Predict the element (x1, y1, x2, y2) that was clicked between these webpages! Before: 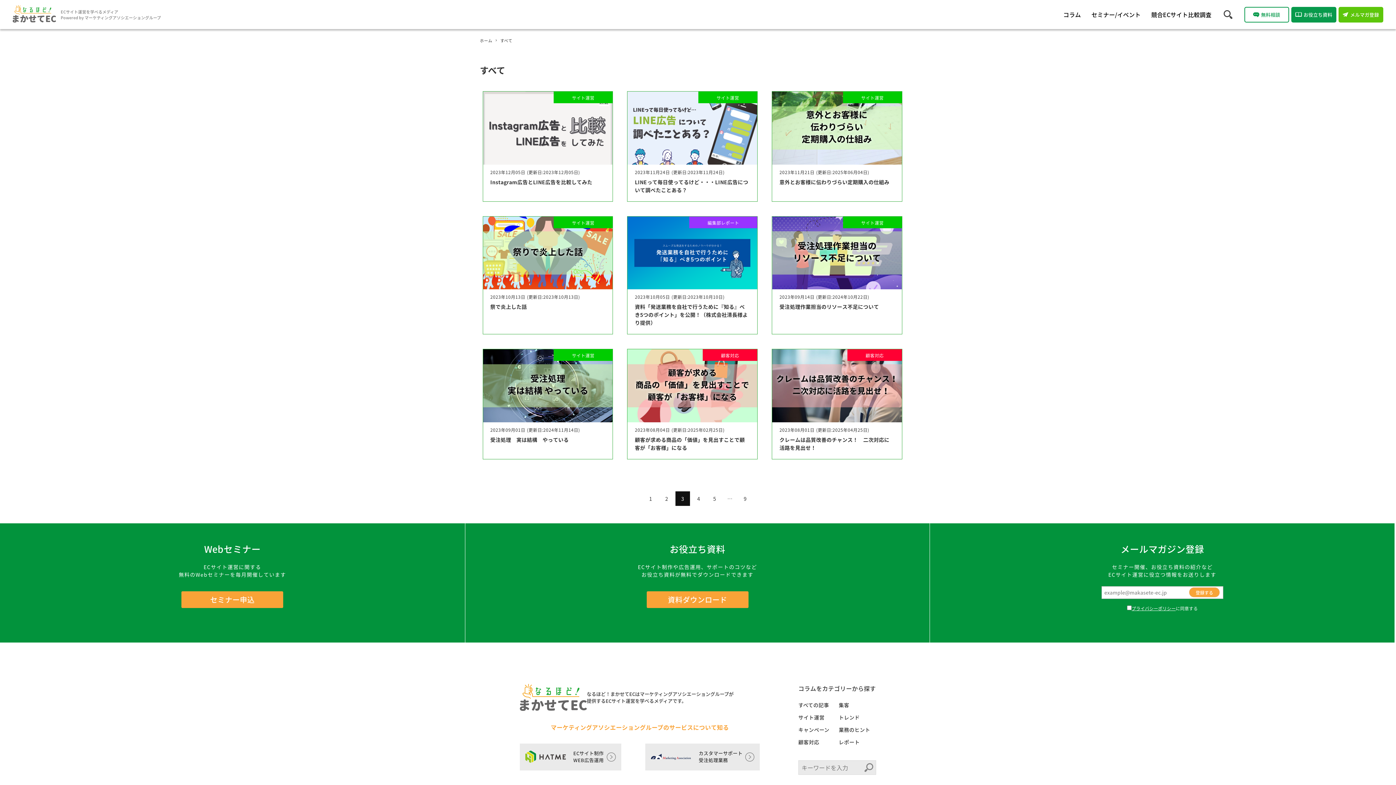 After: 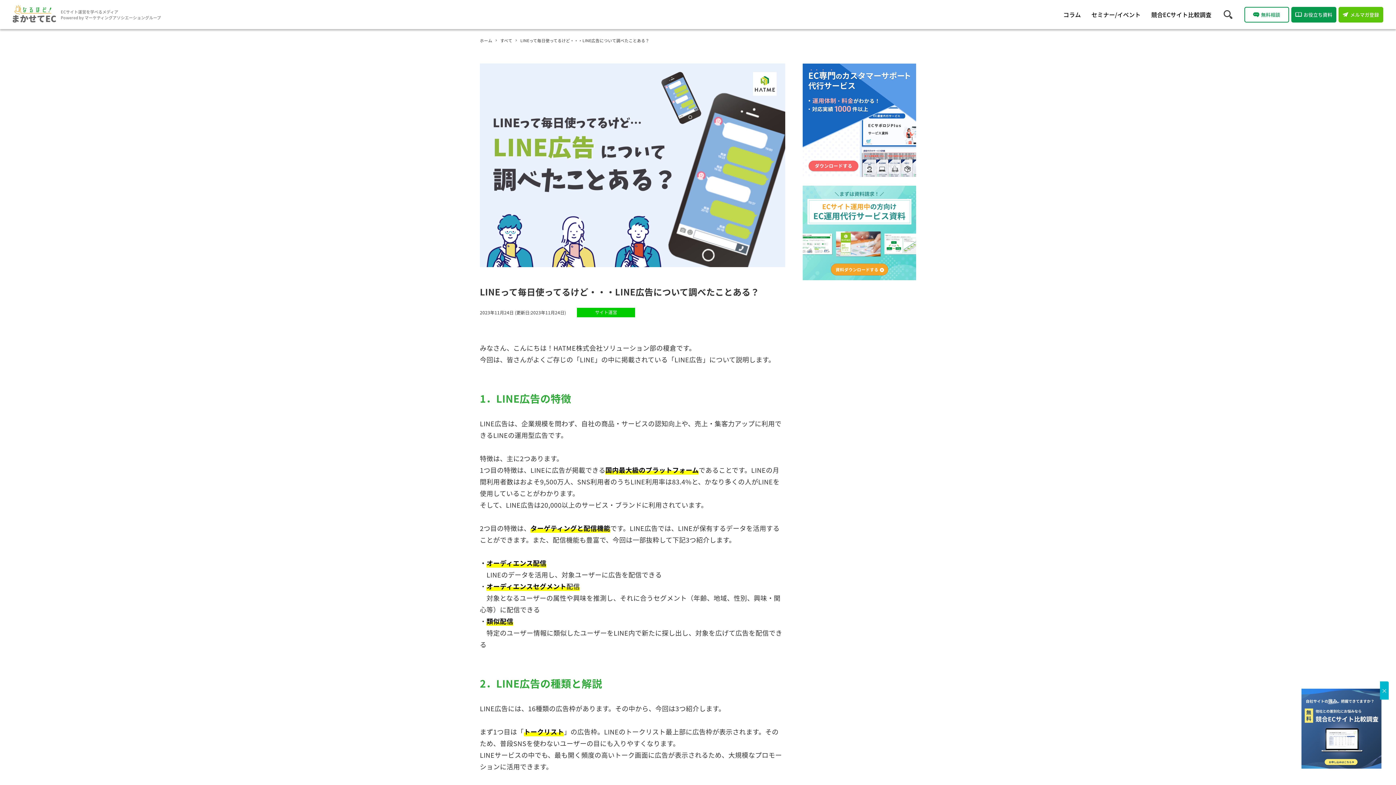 Action: bbox: (627, 175, 757, 201) label: LINEって毎日使ってるけど・・・LINE広告について調べたことある？